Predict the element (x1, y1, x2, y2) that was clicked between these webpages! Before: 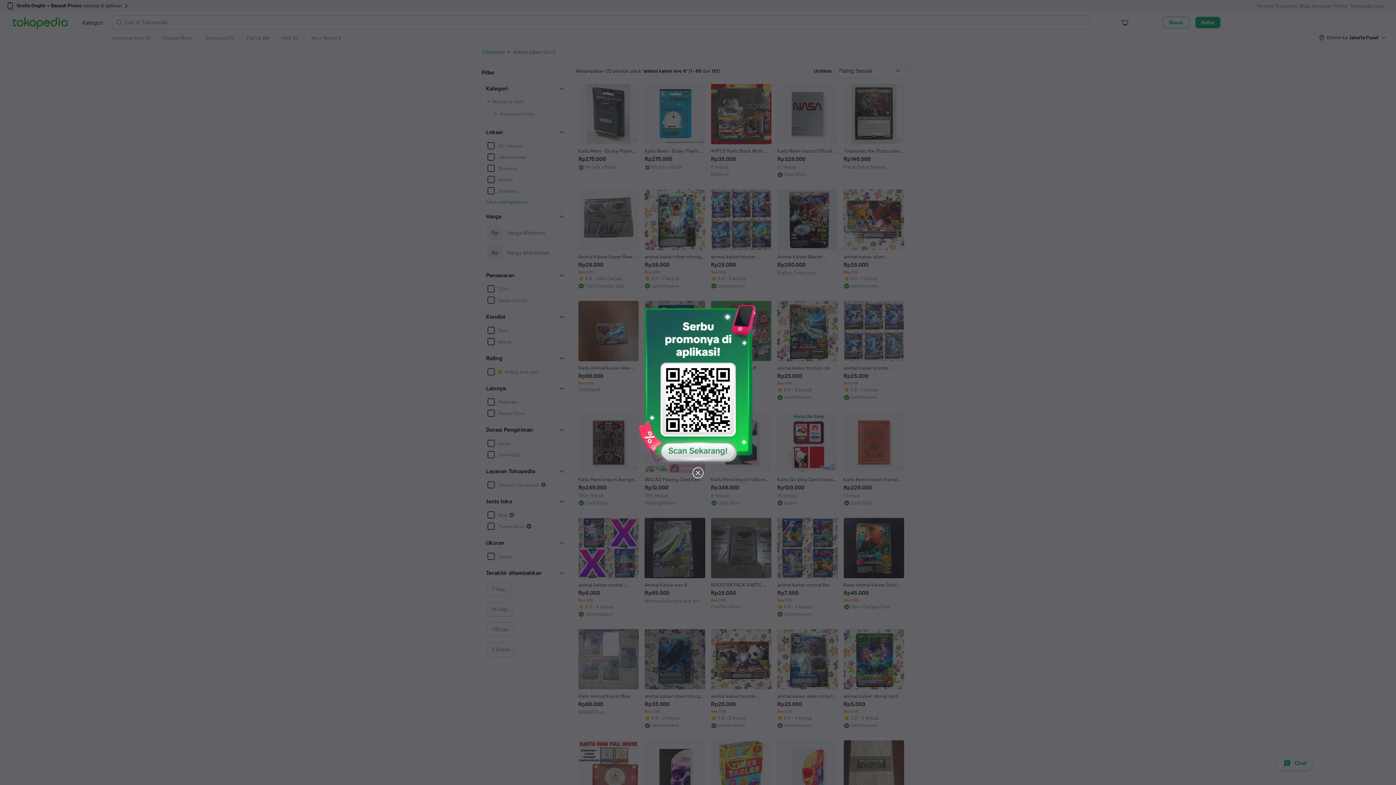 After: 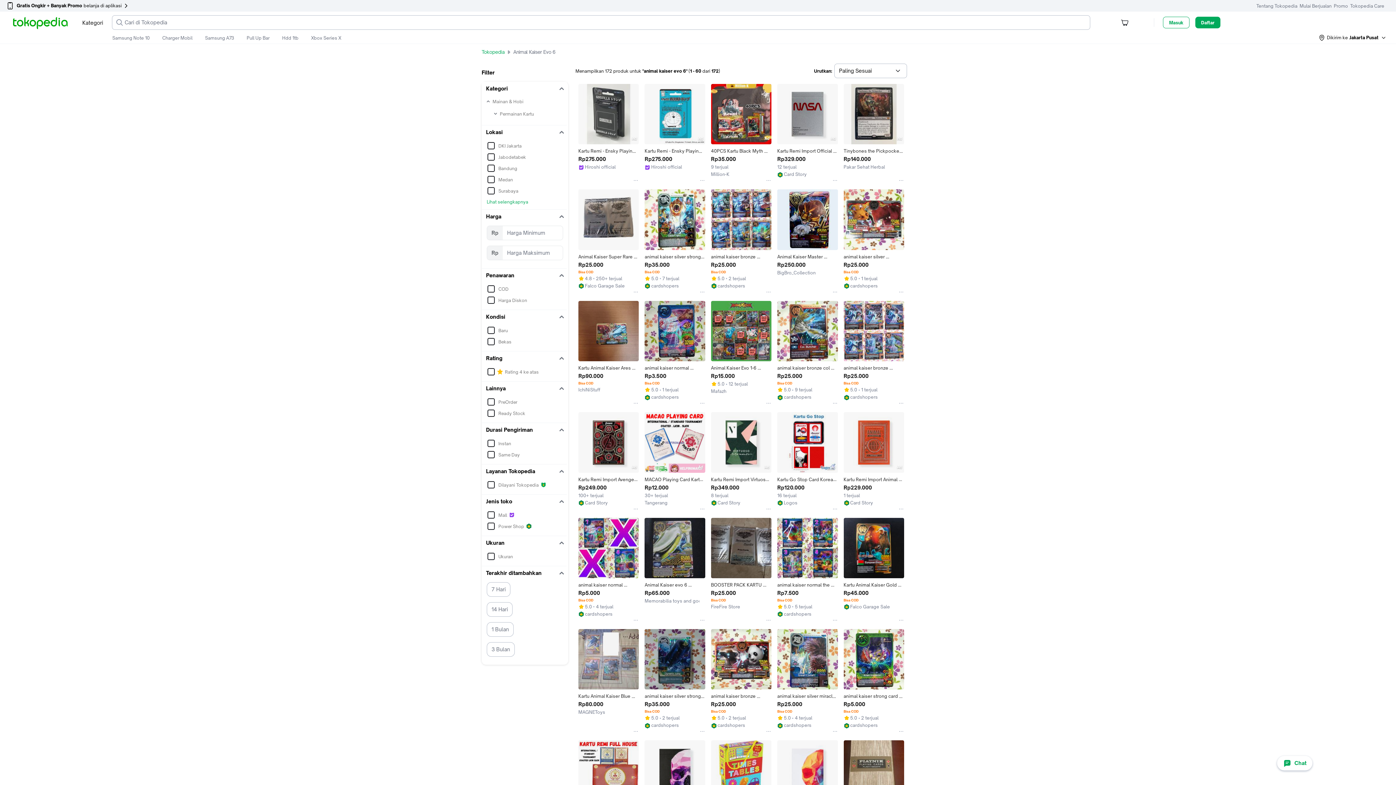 Action: bbox: (691, 466, 704, 480)